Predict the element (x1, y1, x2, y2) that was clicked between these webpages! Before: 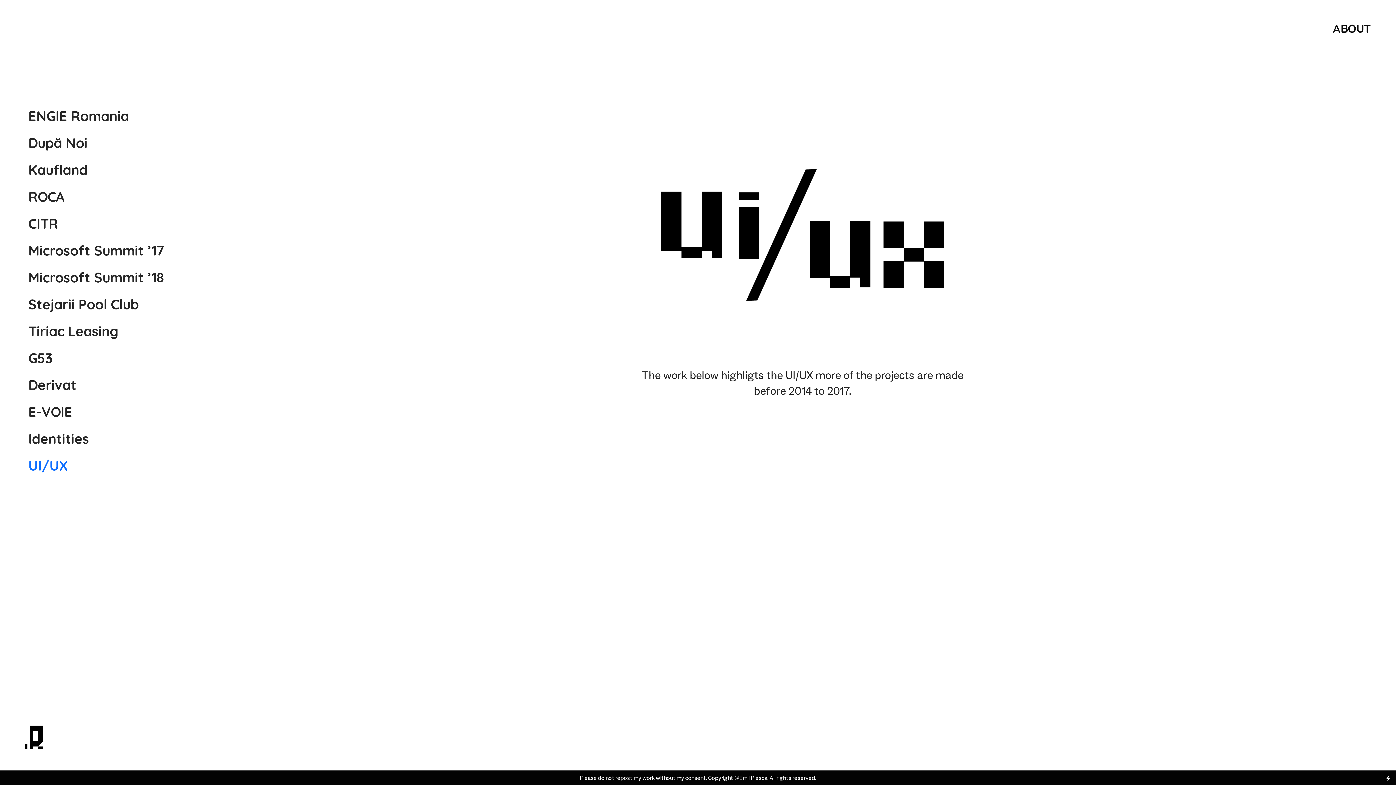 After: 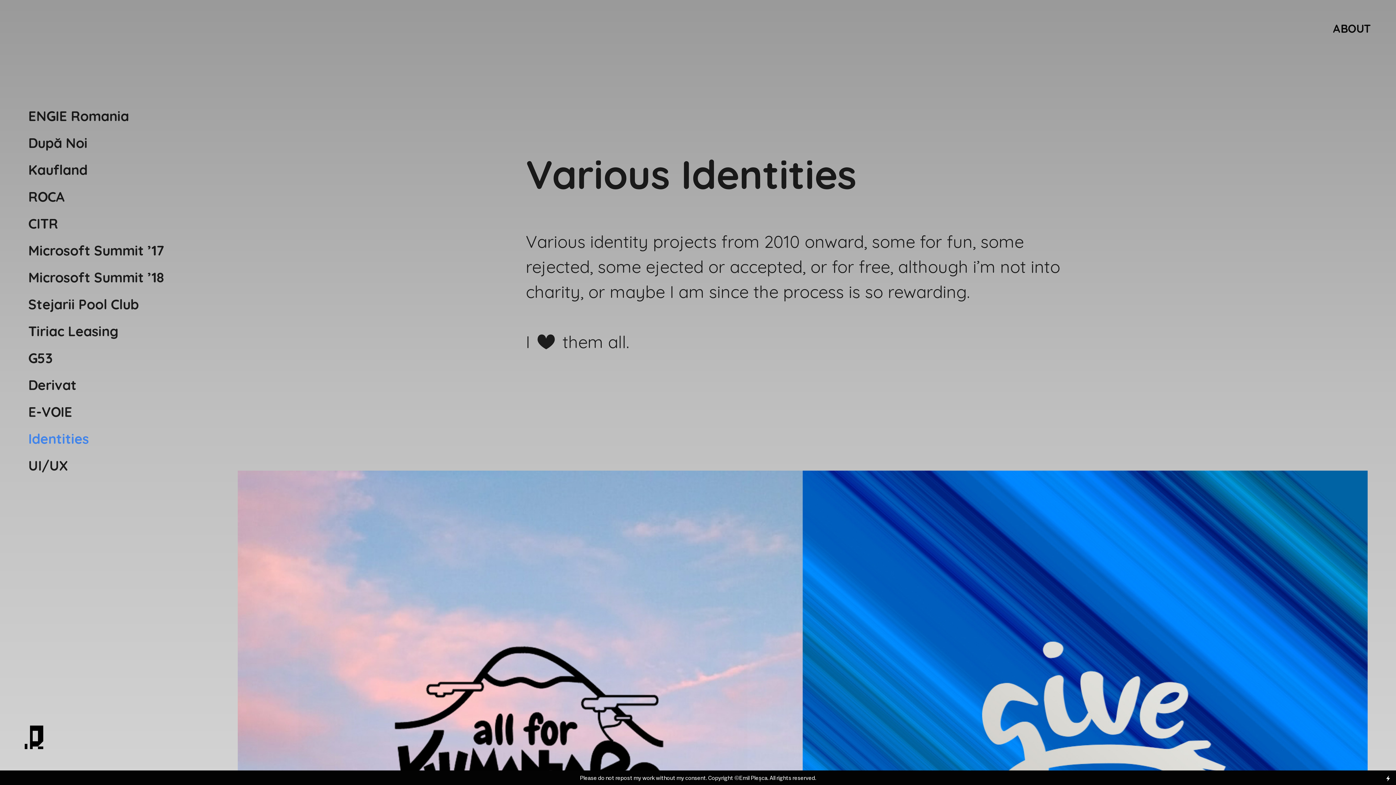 Action: label: Identities bbox: (28, 430, 89, 448)